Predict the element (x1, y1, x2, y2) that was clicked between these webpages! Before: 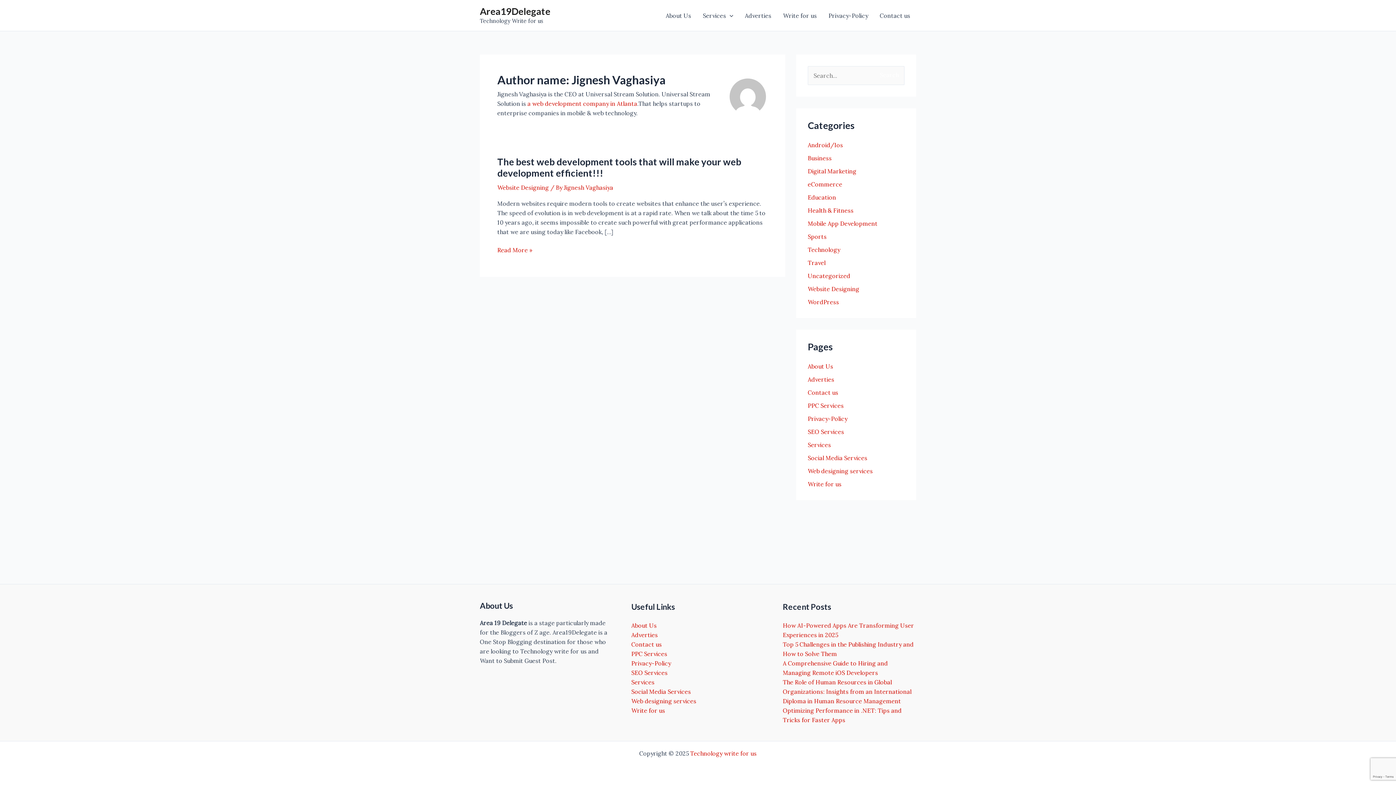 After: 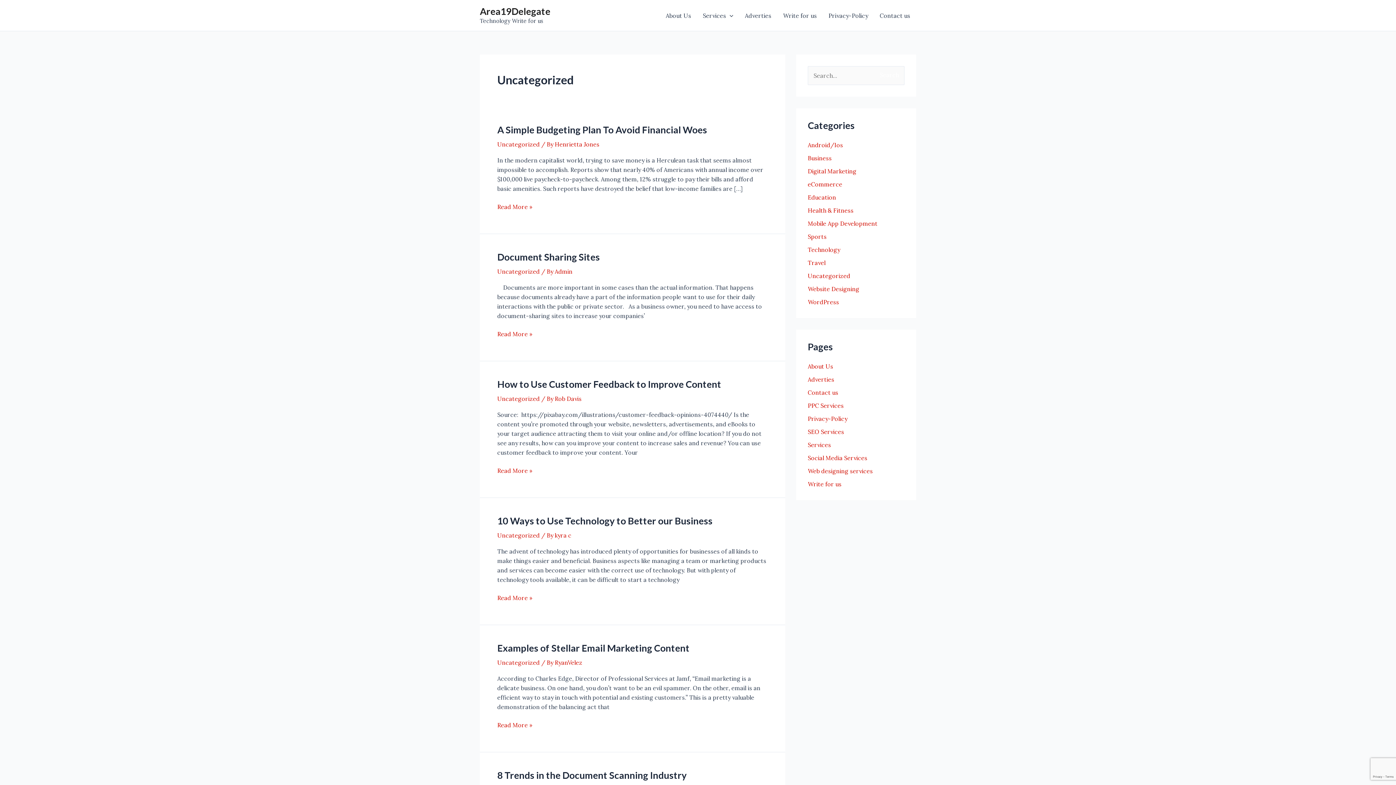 Action: bbox: (808, 272, 850, 279) label: Uncategorized